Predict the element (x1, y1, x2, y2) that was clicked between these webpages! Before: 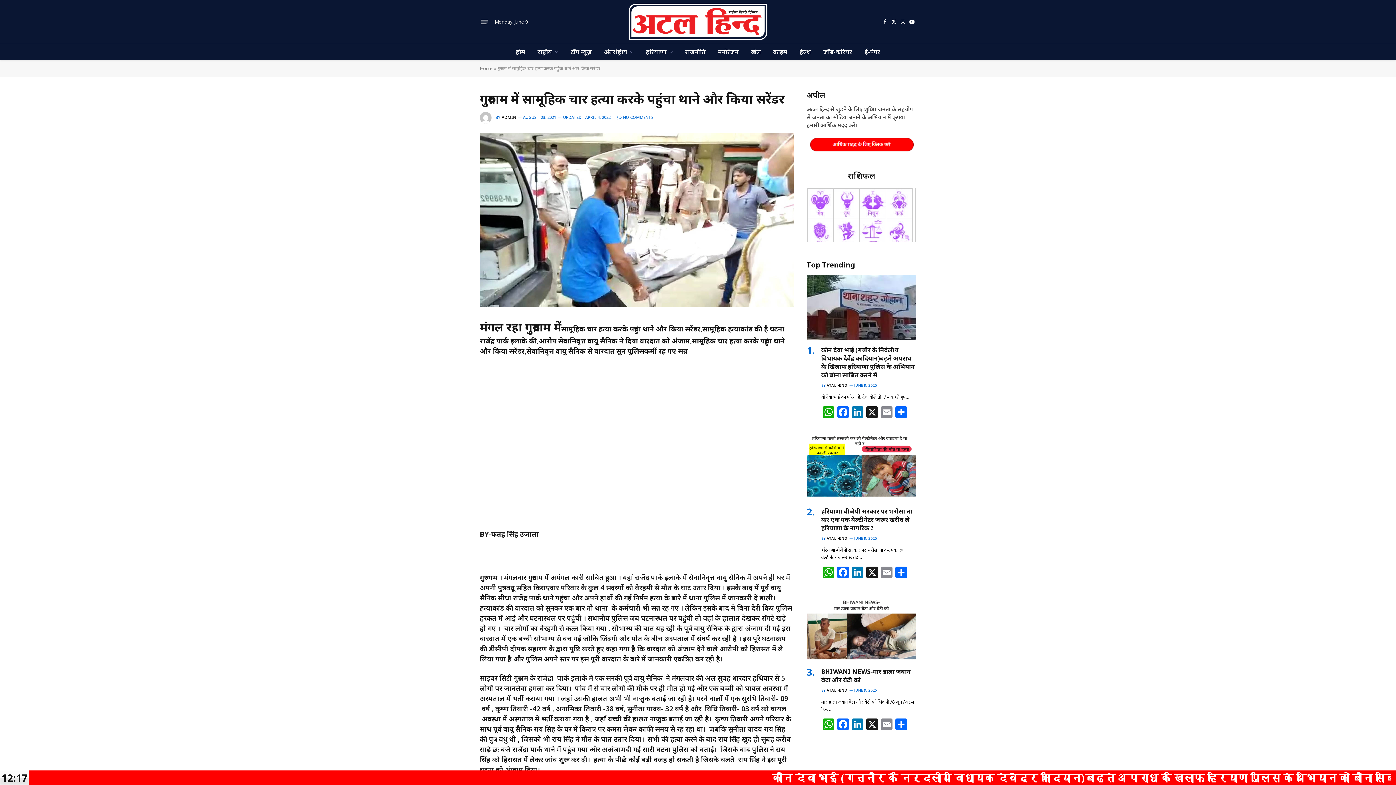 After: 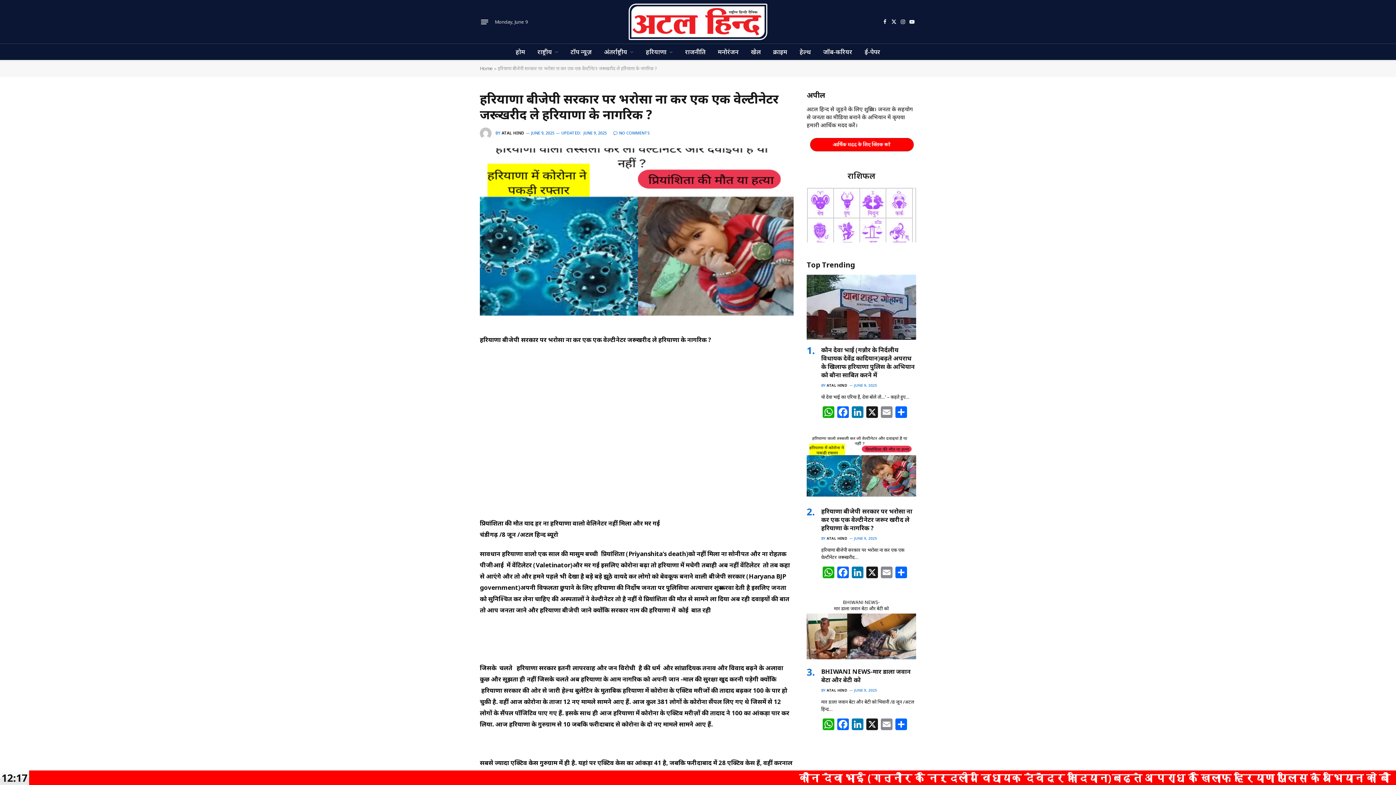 Action: bbox: (806, 436, 916, 501)